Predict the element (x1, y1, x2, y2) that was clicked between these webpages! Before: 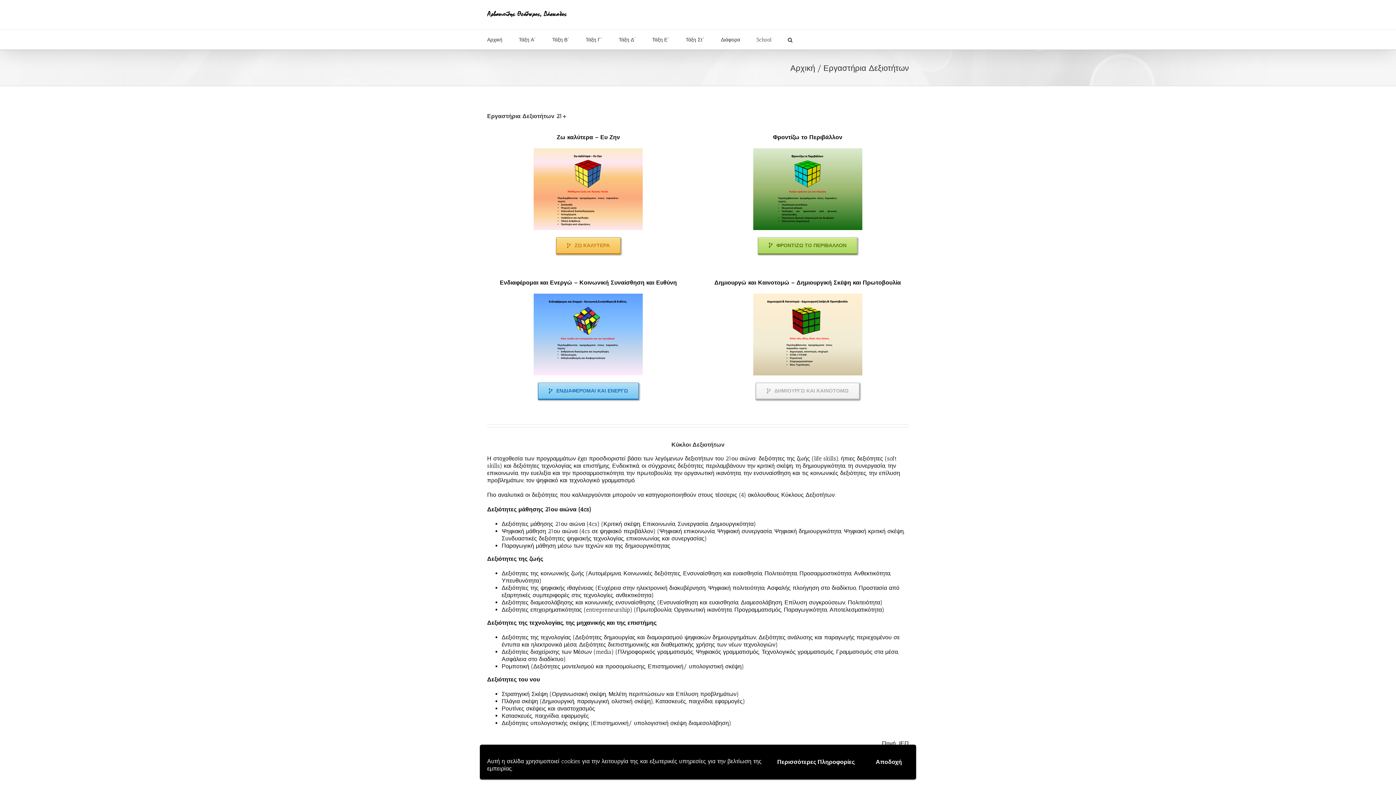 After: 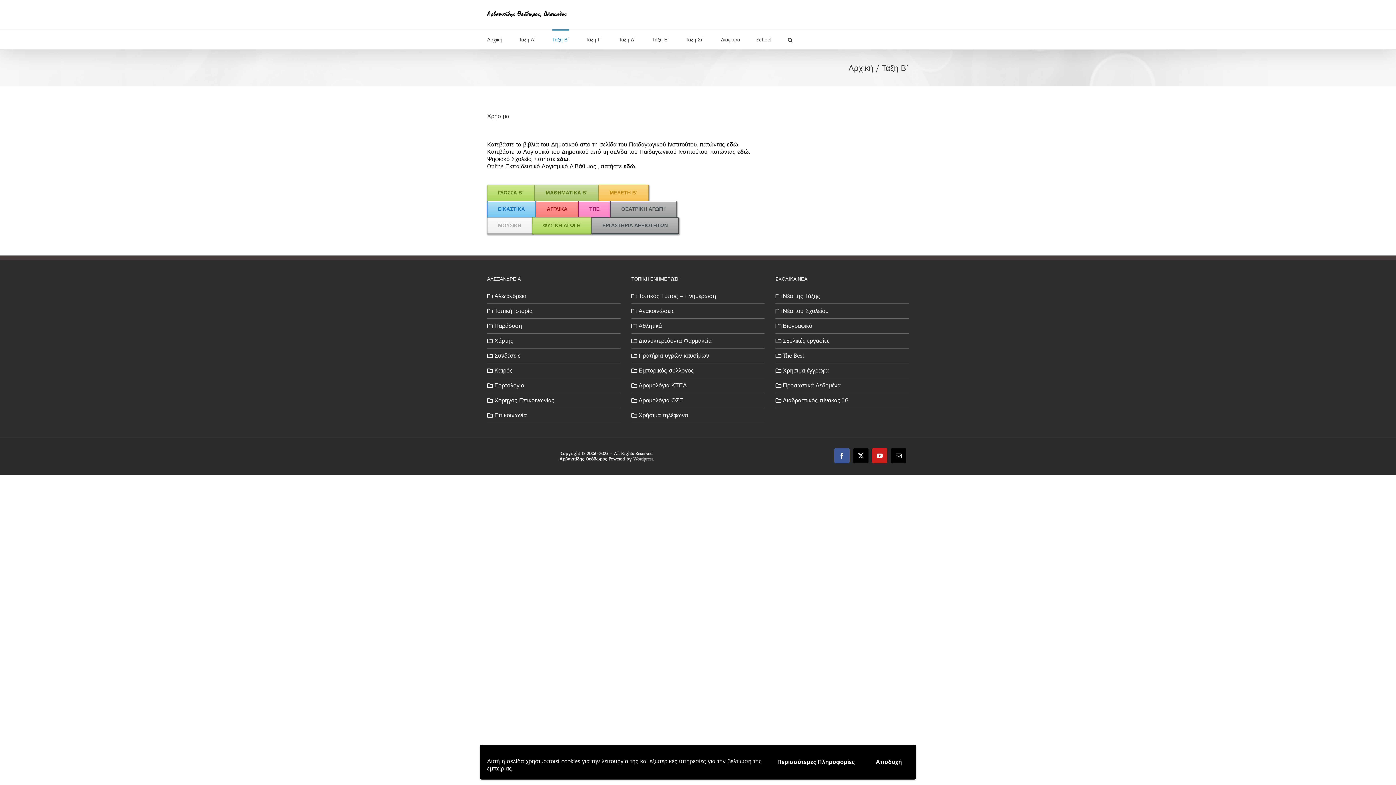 Action: label: Τάξη Β΄ bbox: (552, 29, 569, 49)